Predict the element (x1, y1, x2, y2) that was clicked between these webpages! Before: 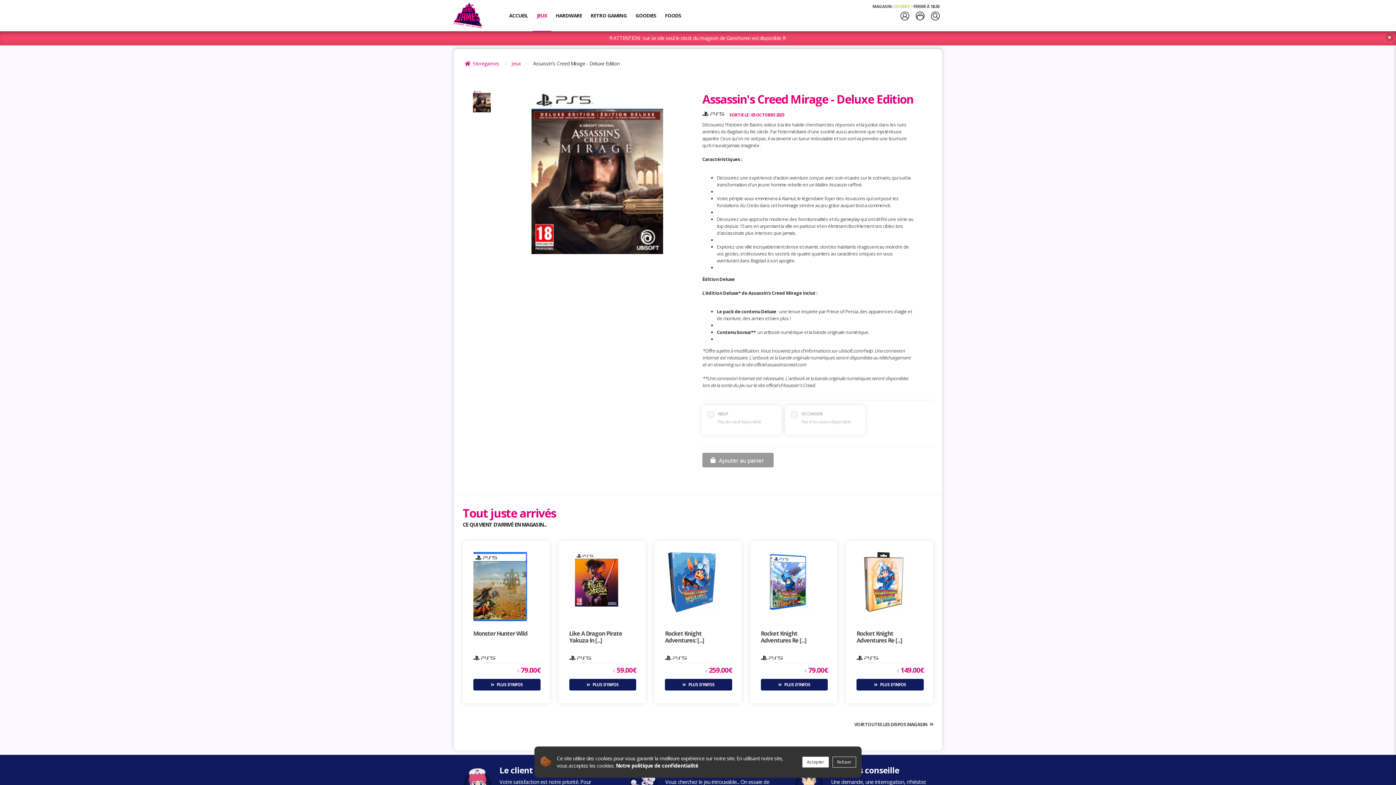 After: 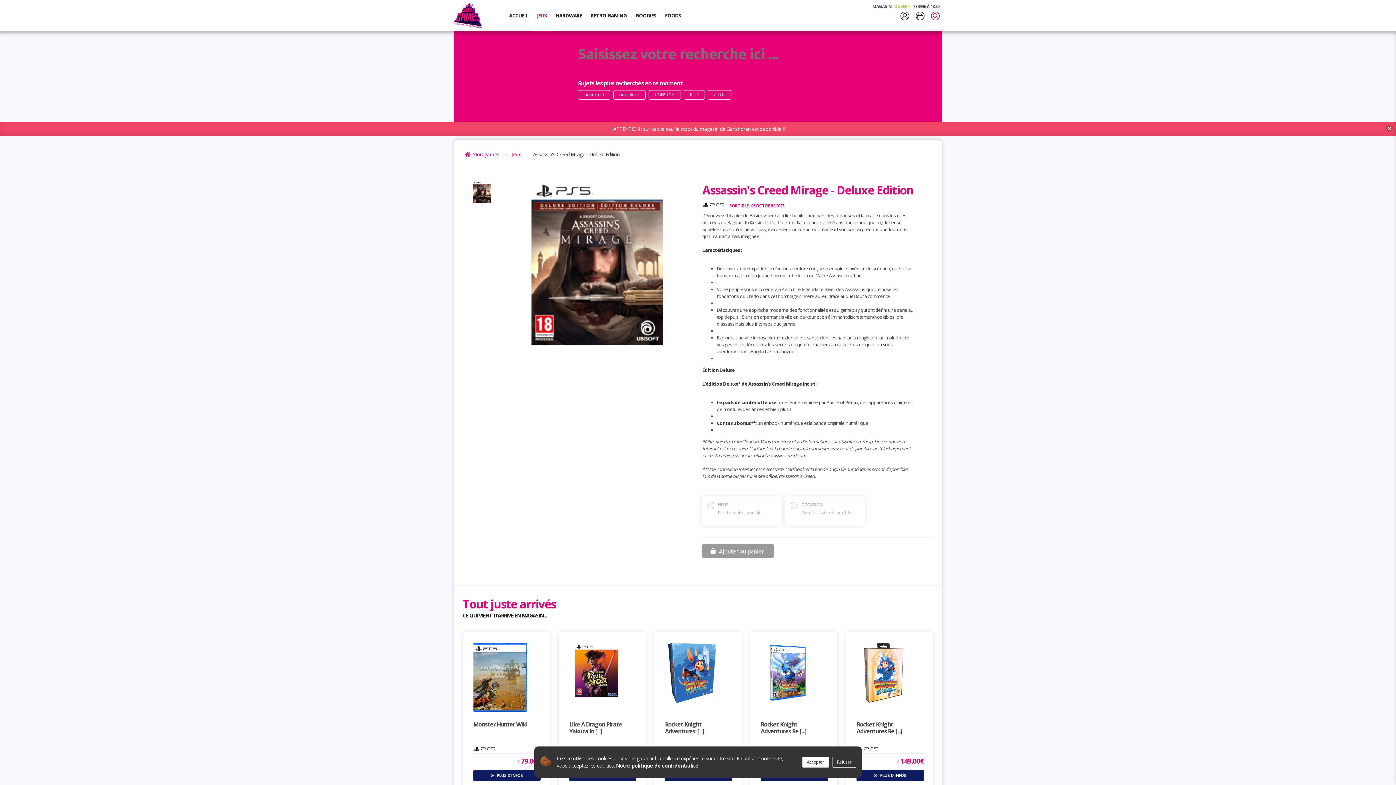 Action: bbox: (930, 11, 942, 22)